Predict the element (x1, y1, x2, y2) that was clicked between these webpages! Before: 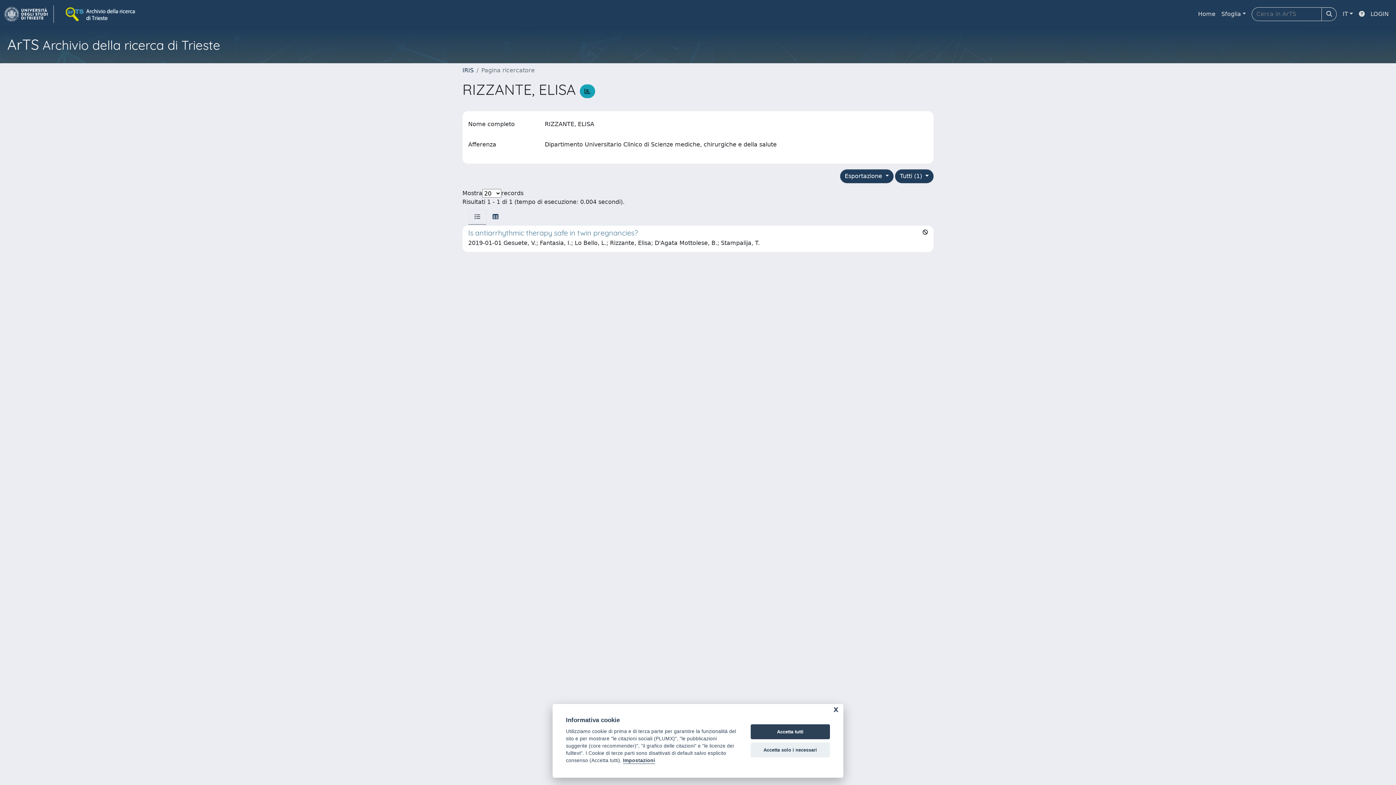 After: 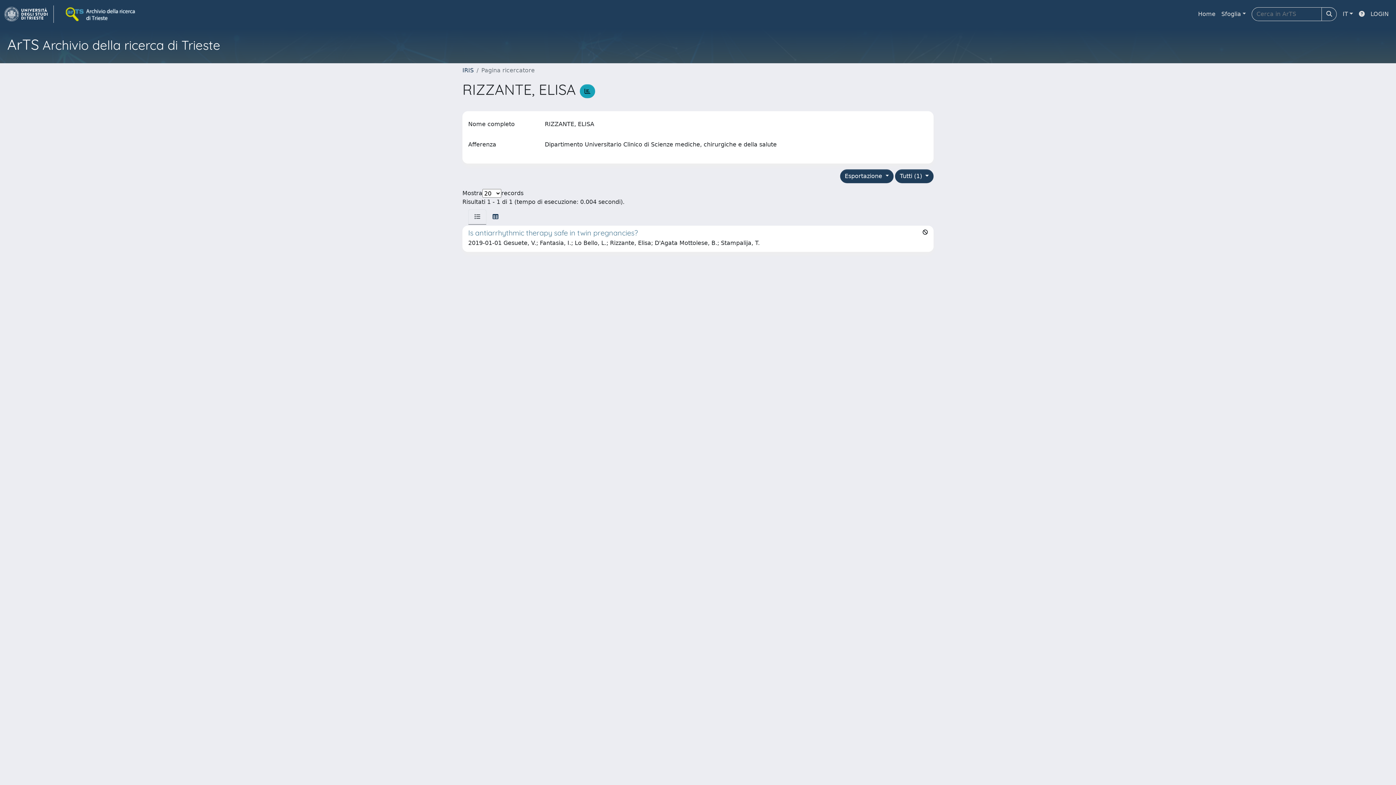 Action: label: Accetta solo i necessari bbox: (750, 742, 830, 757)